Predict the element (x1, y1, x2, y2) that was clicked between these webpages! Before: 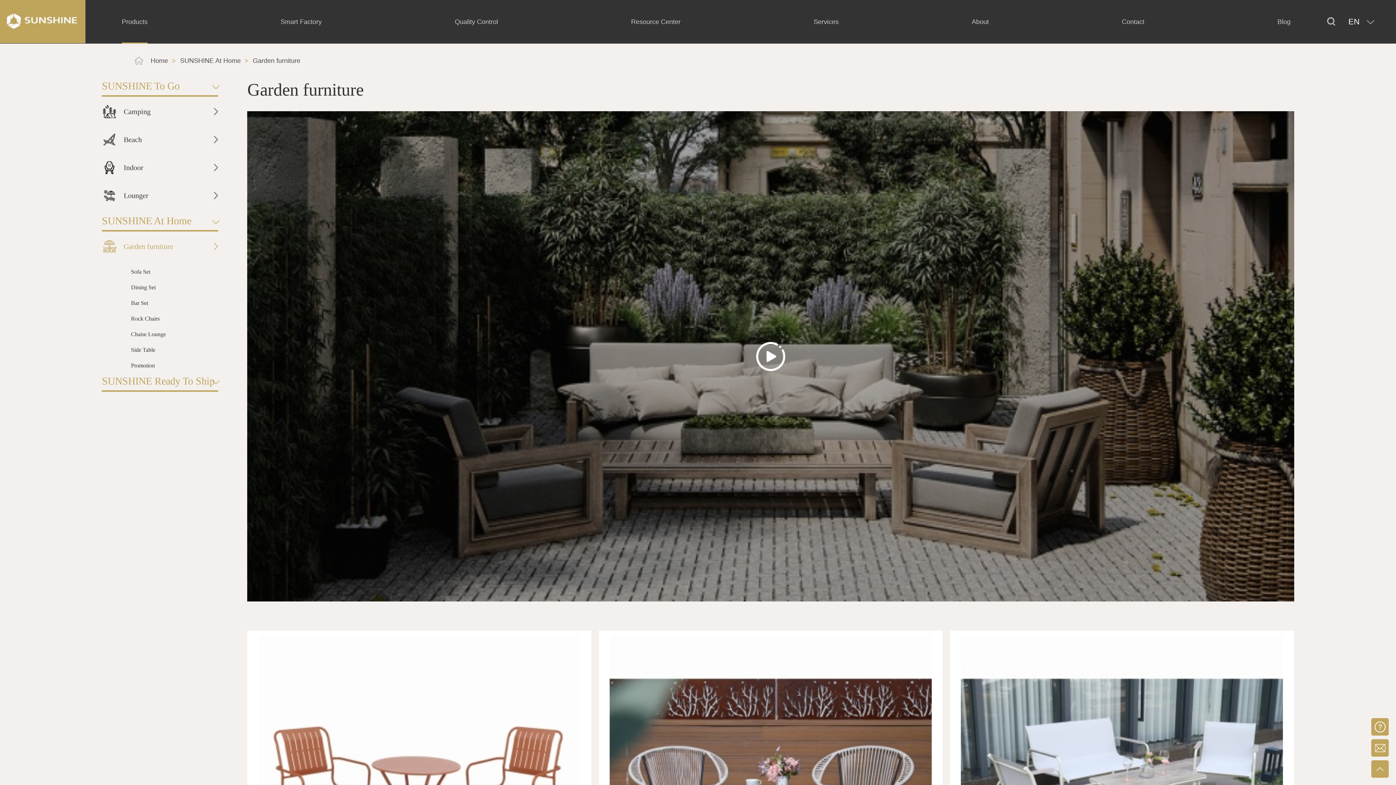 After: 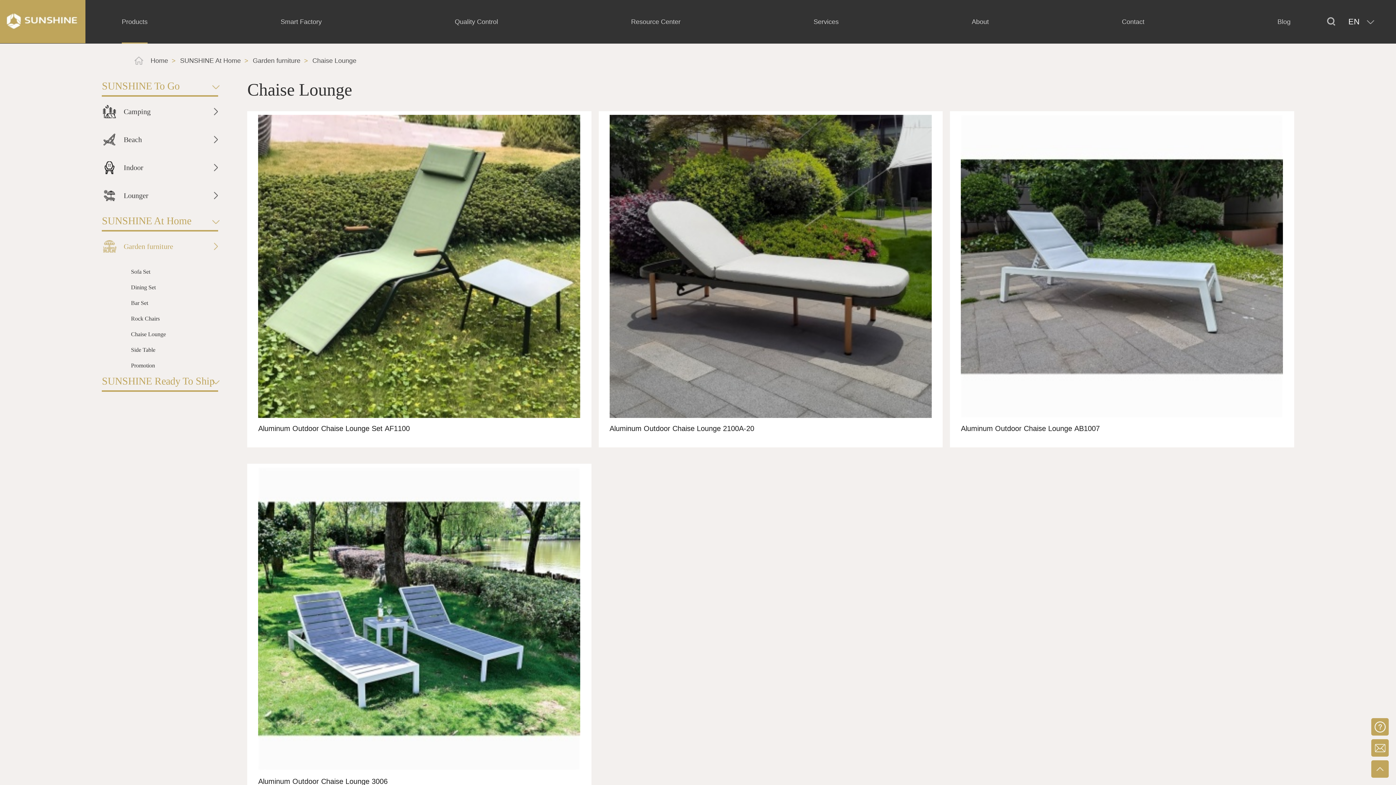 Action: bbox: (109, 329, 218, 339) label: Chaise Lounge